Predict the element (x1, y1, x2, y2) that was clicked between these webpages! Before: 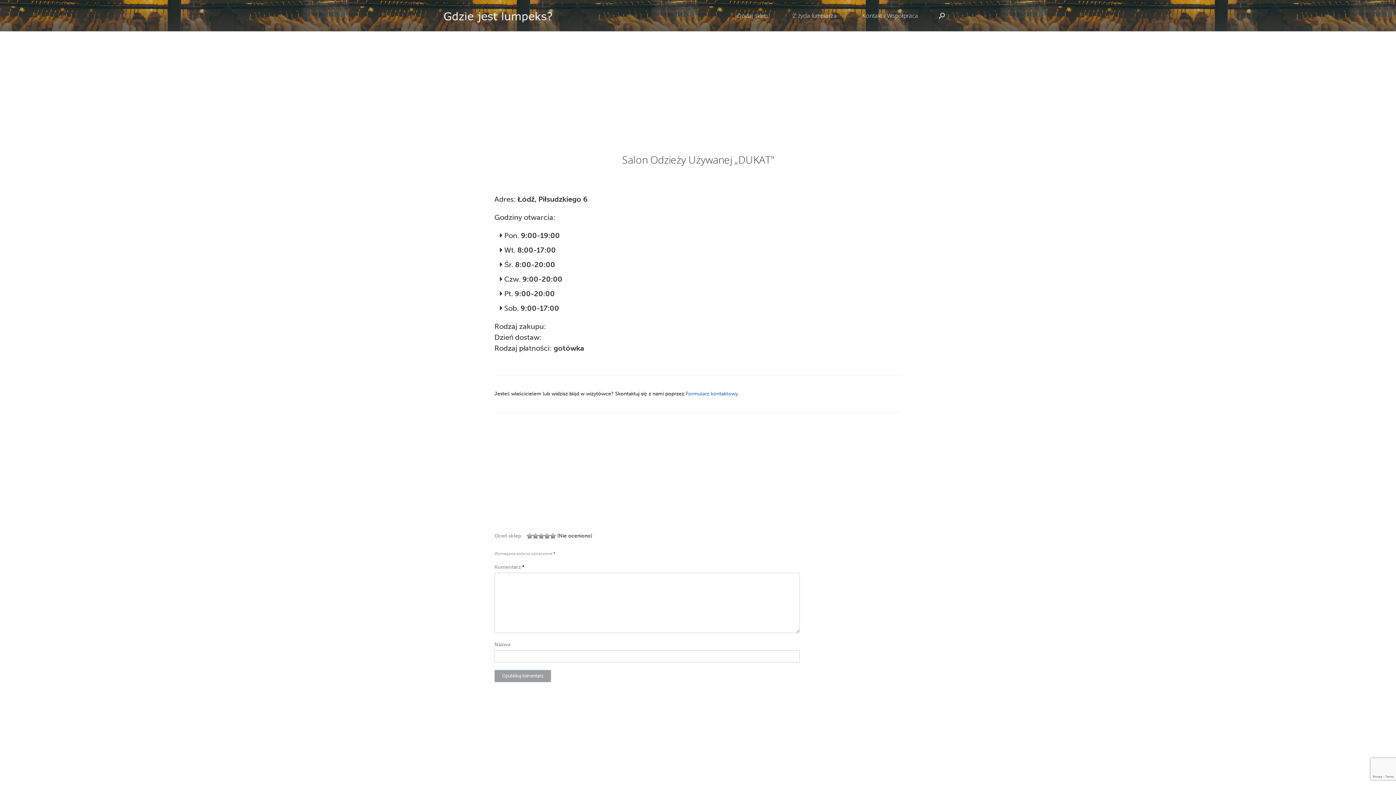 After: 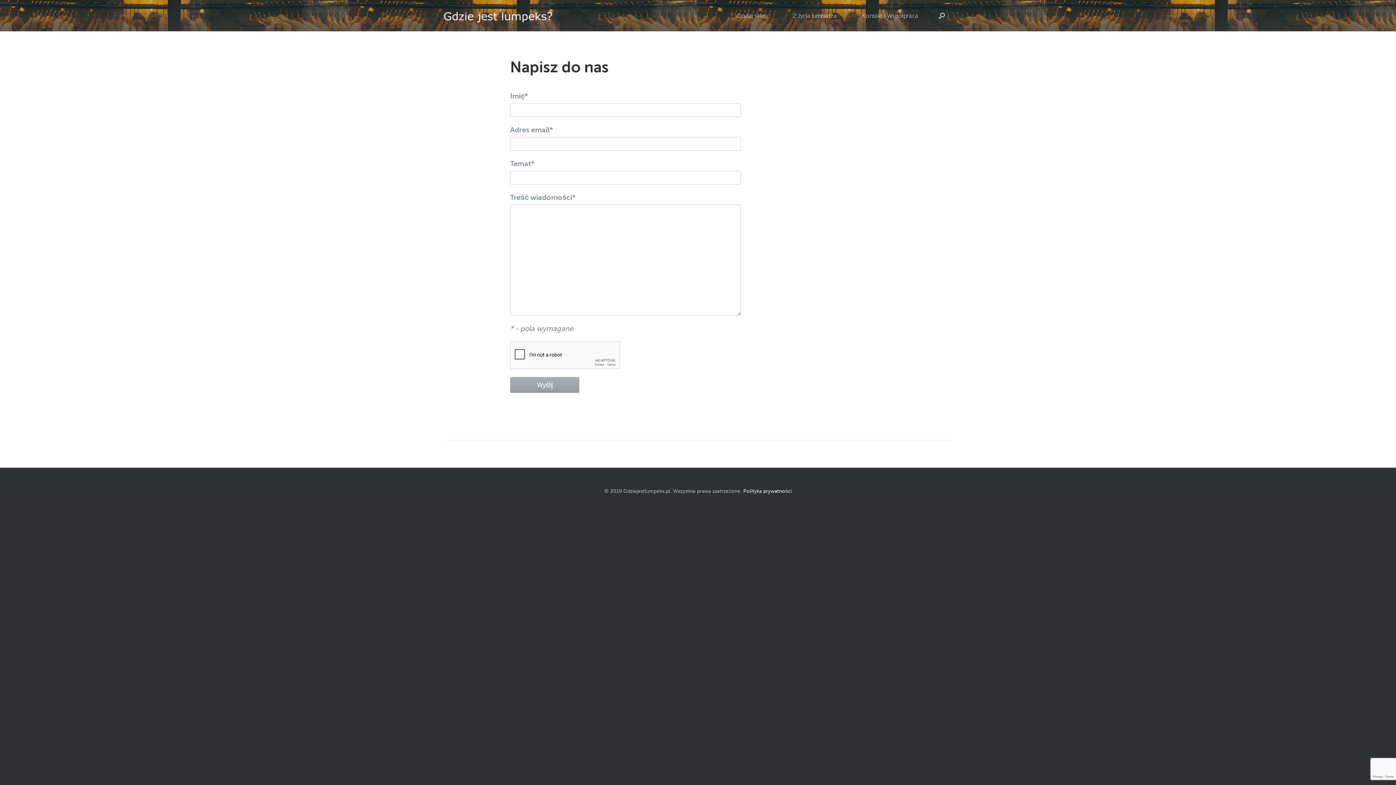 Action: bbox: (849, 0, 931, 31) label: Kontakt / Współpraca